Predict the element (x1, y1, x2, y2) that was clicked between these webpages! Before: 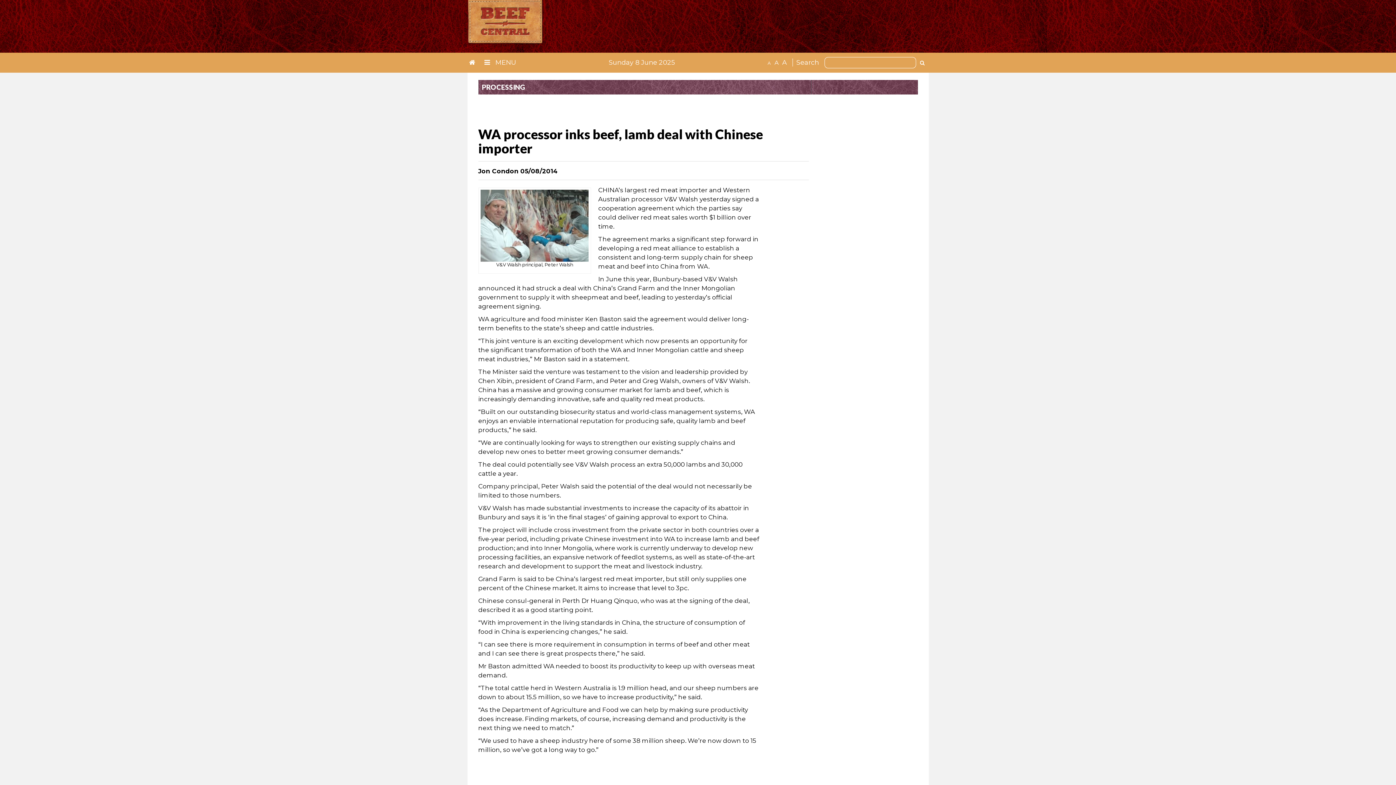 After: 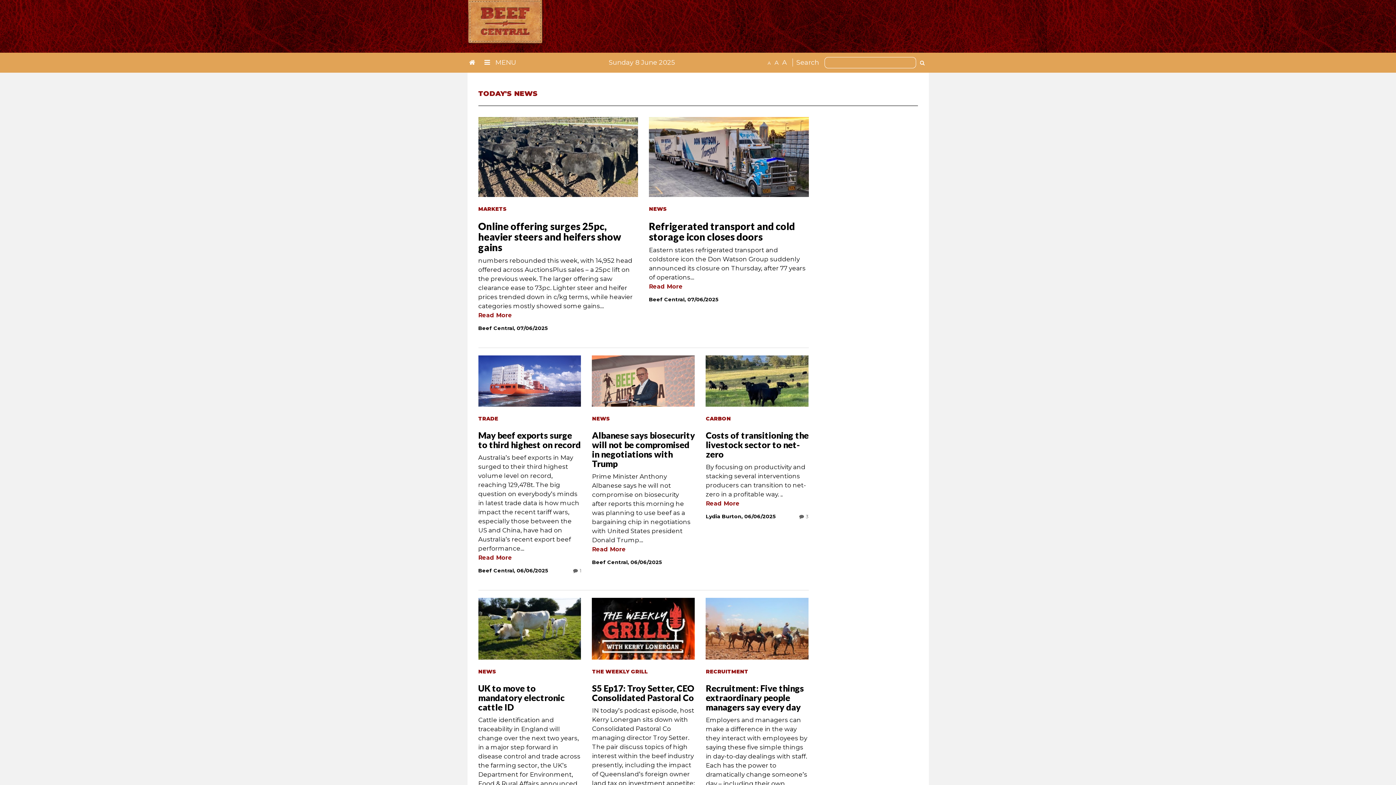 Action: bbox: (467, 56, 480, 69)